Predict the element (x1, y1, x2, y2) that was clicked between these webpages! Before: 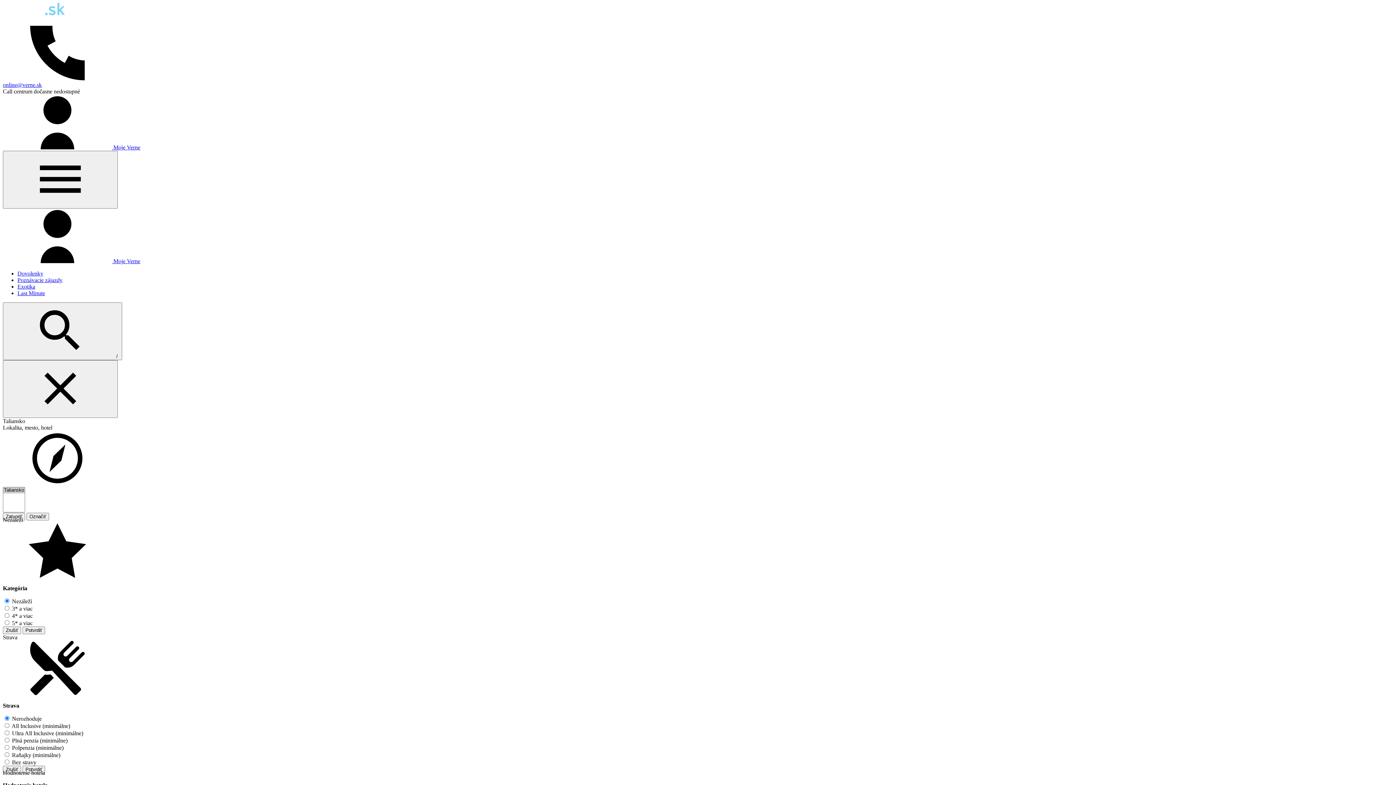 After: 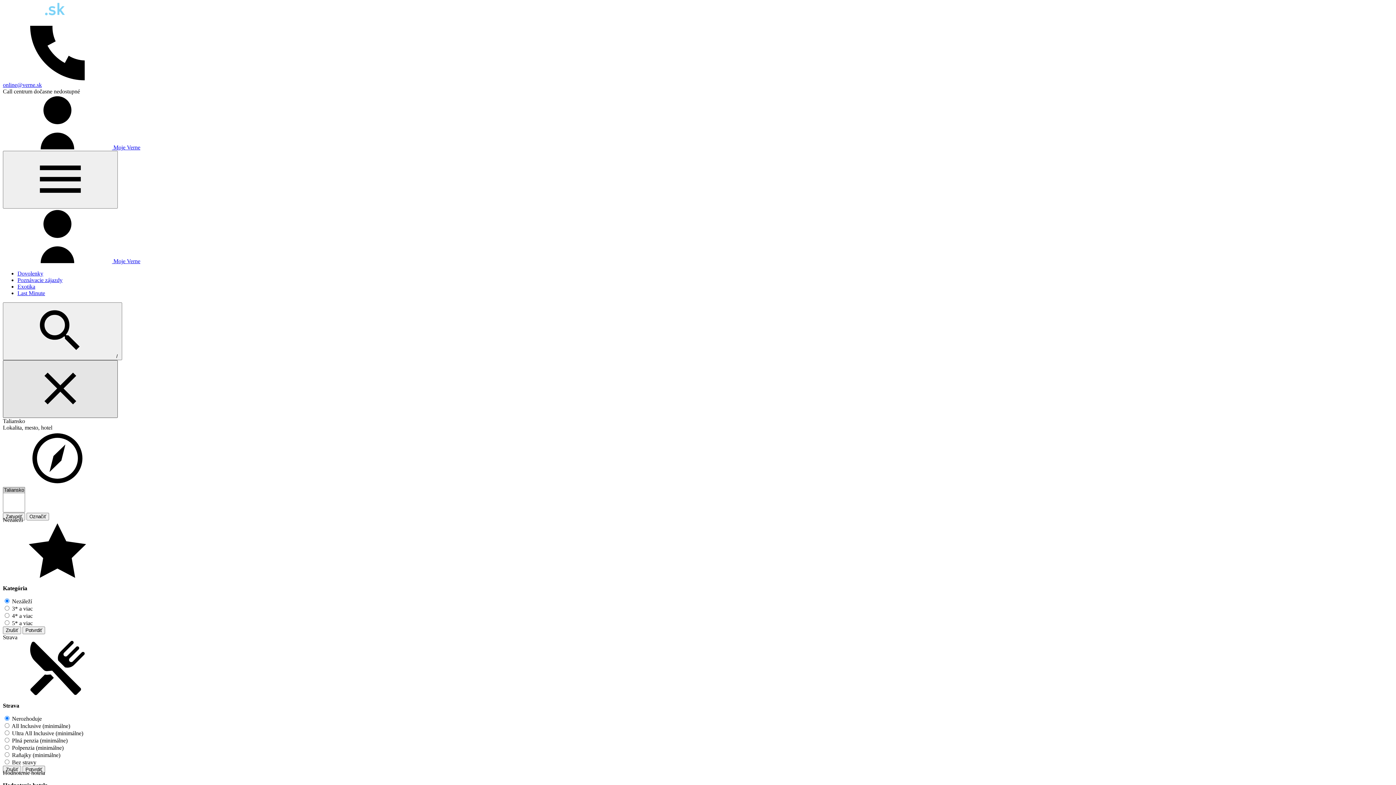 Action: bbox: (2, 360, 117, 418)